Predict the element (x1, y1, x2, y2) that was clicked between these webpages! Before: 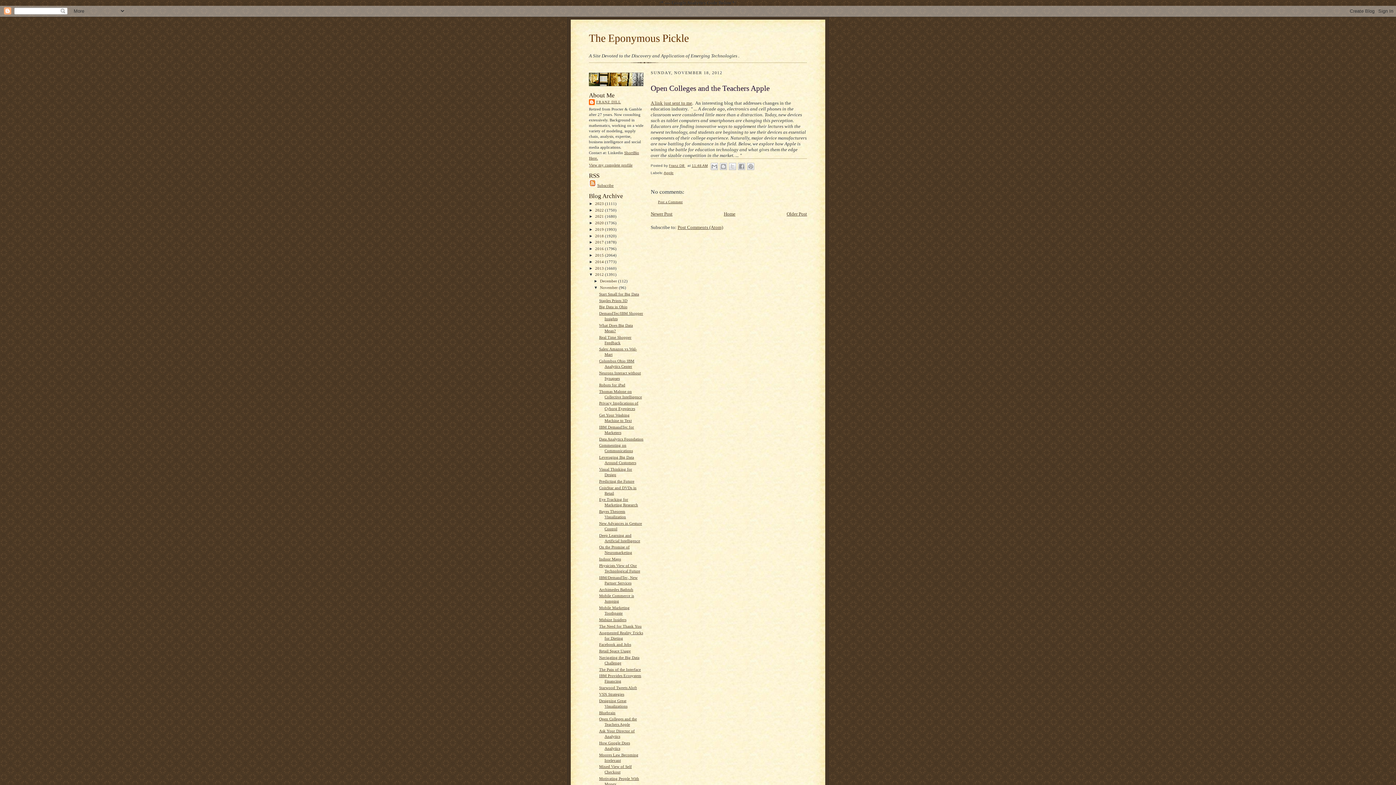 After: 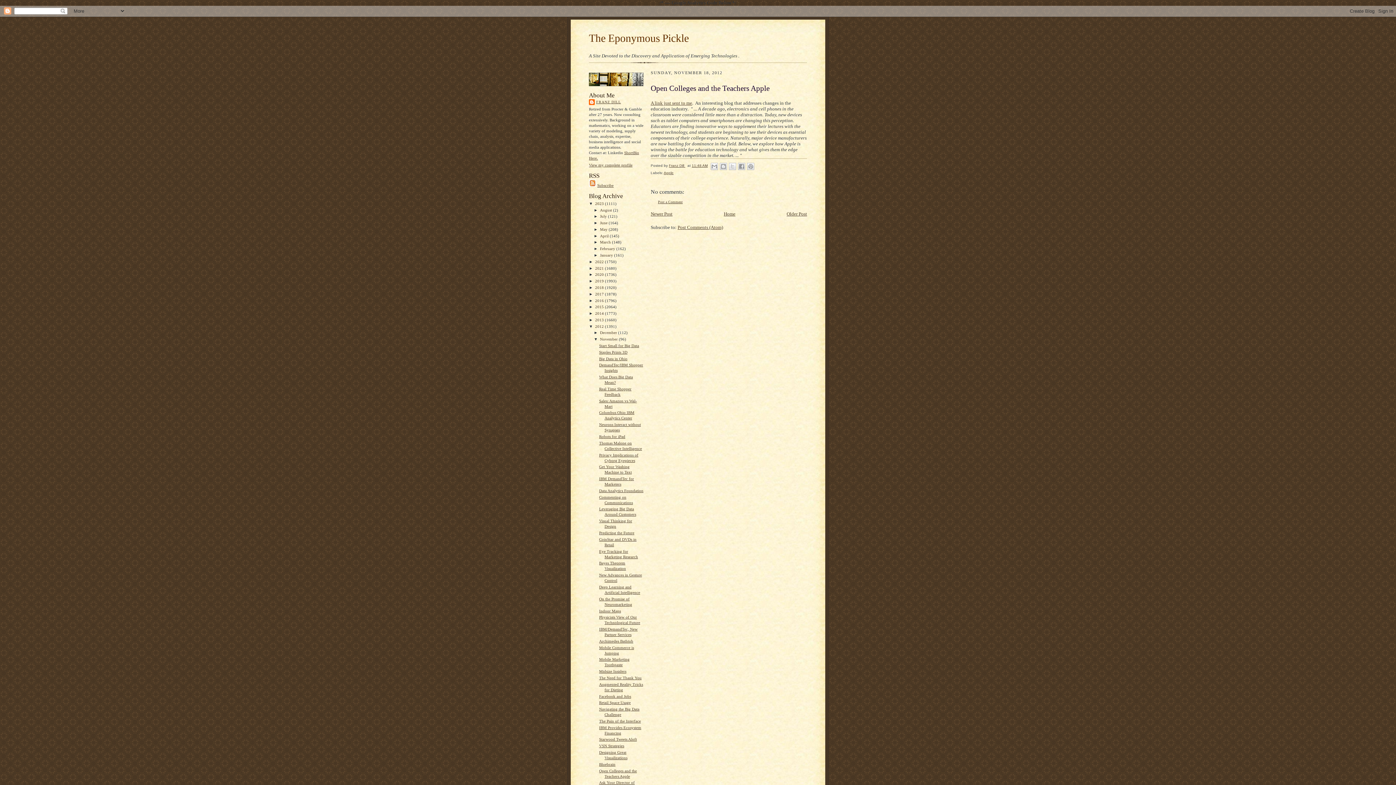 Action: bbox: (589, 201, 595, 205) label: ►  